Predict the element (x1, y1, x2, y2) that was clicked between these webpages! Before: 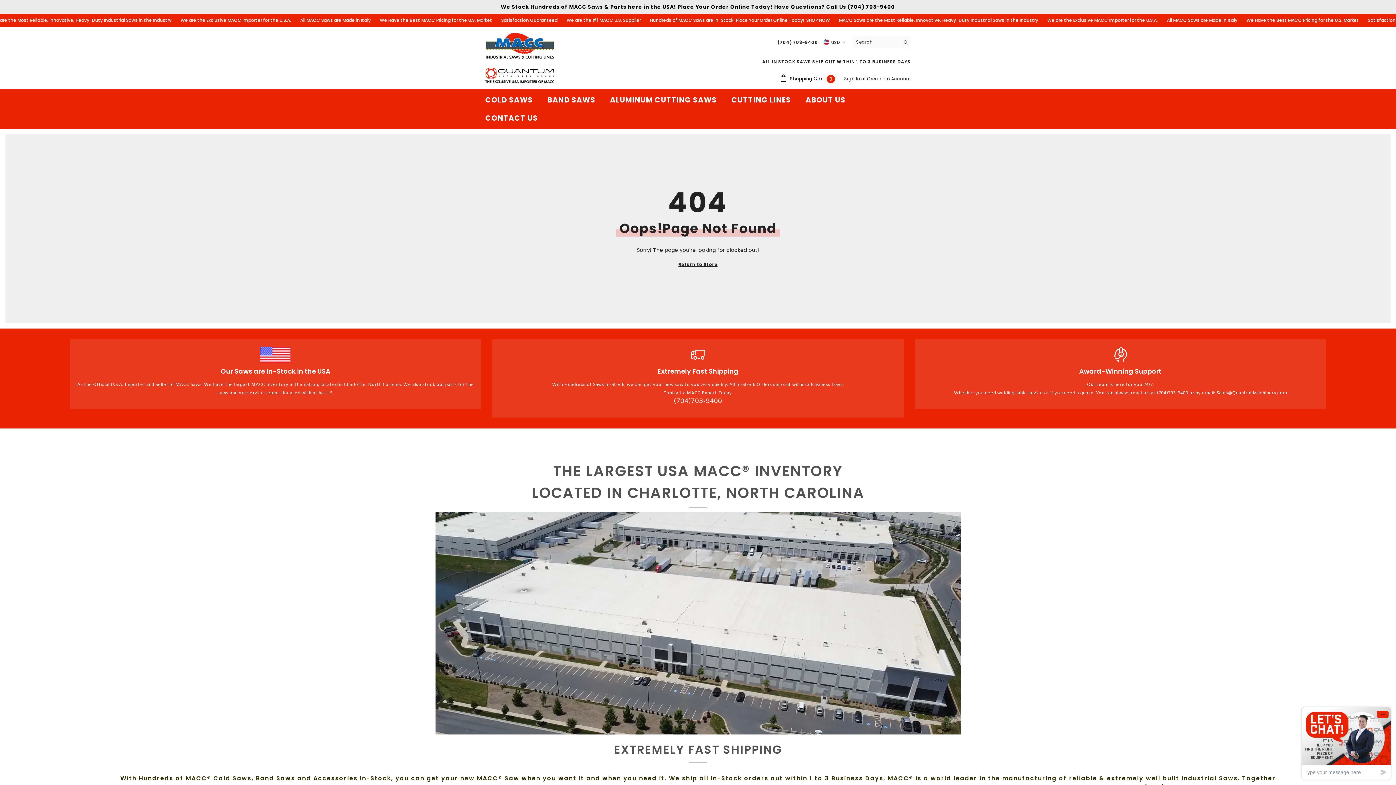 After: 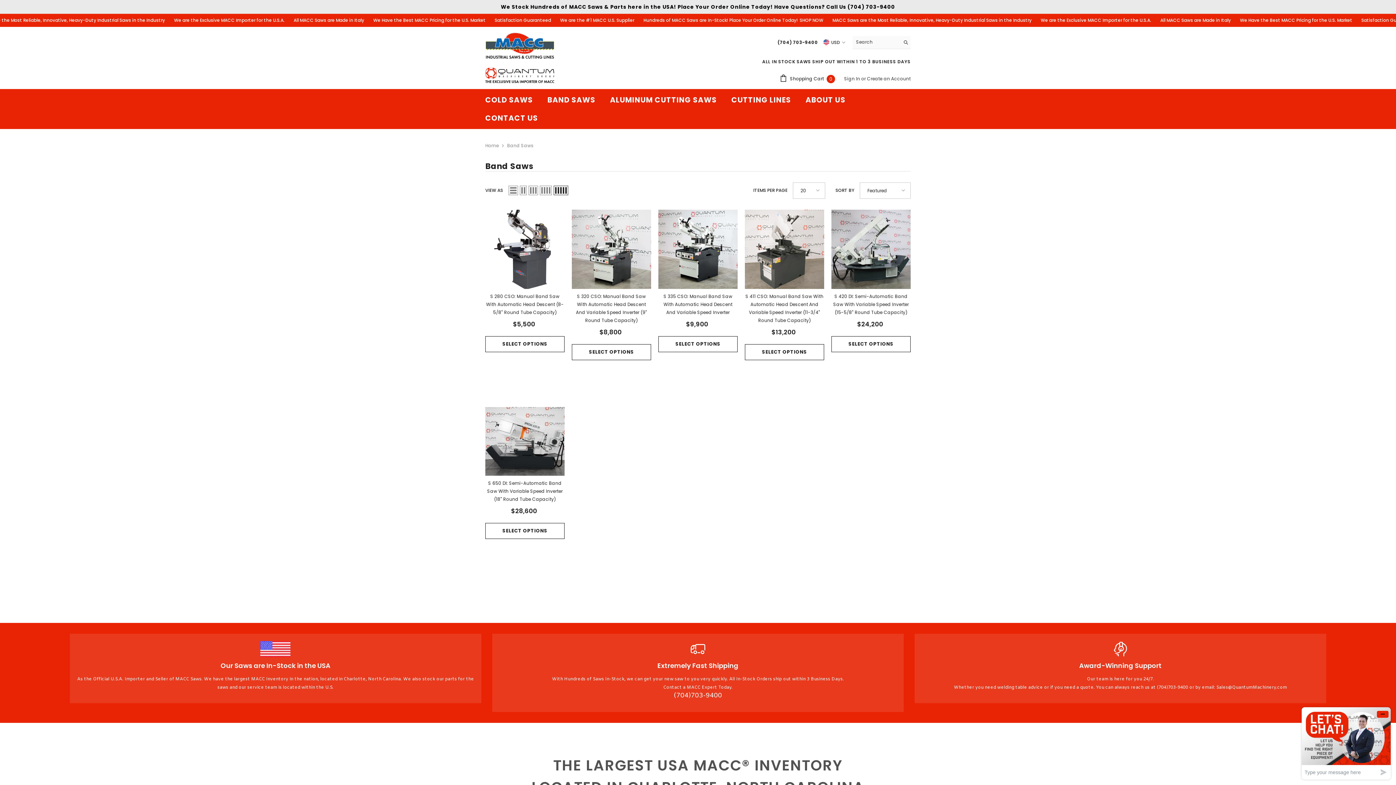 Action: label: BAND SAWS bbox: (540, 92, 602, 110)